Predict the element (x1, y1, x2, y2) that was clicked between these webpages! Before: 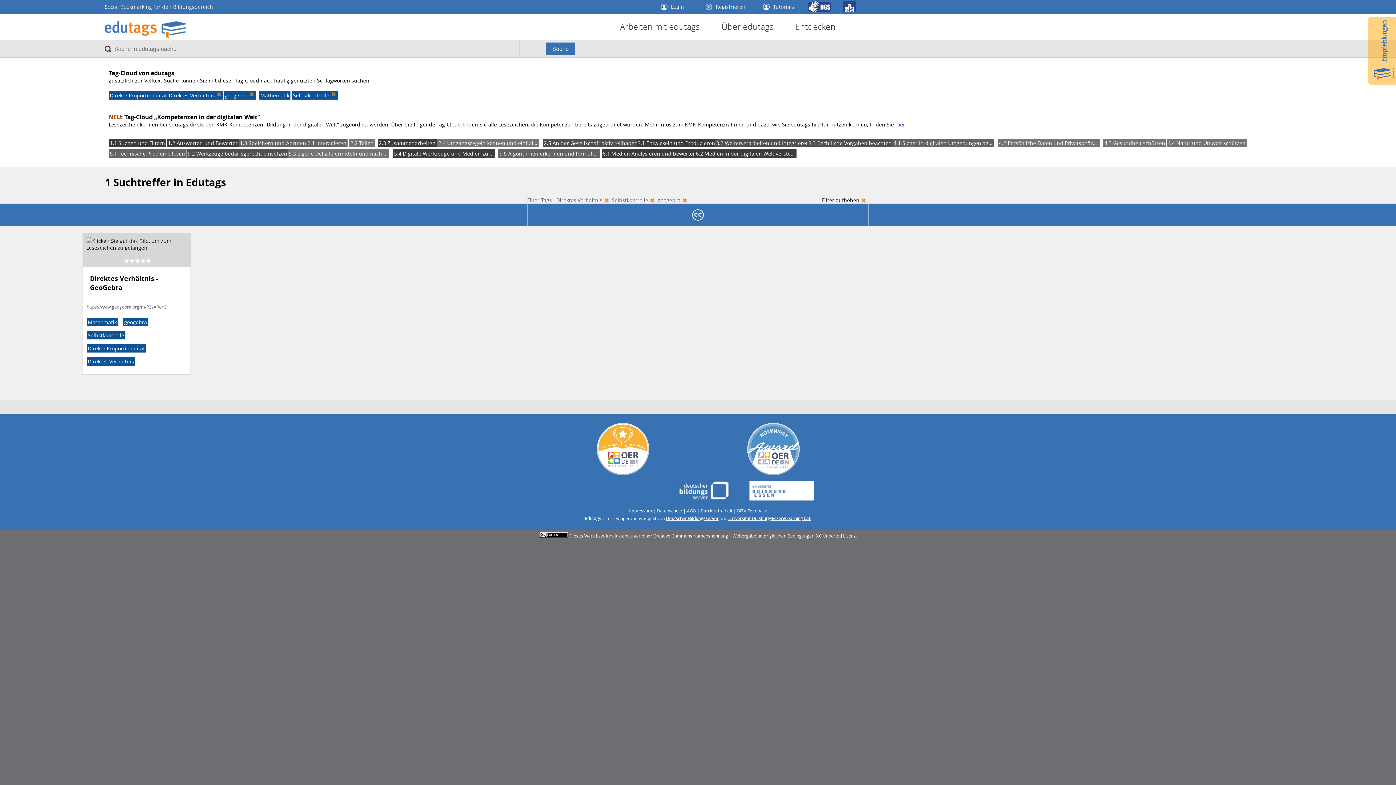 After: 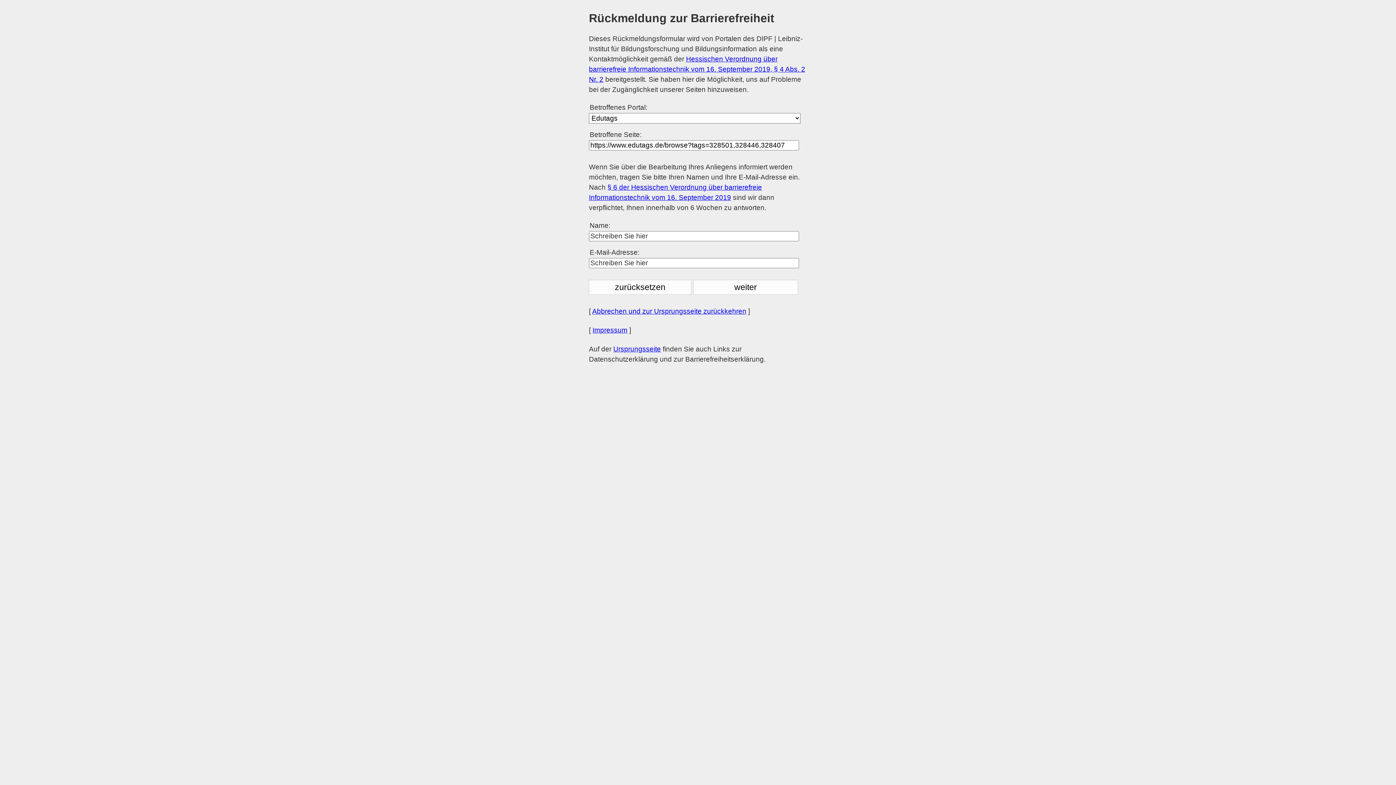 Action: label: BITV-Feedback bbox: (737, 507, 767, 513)